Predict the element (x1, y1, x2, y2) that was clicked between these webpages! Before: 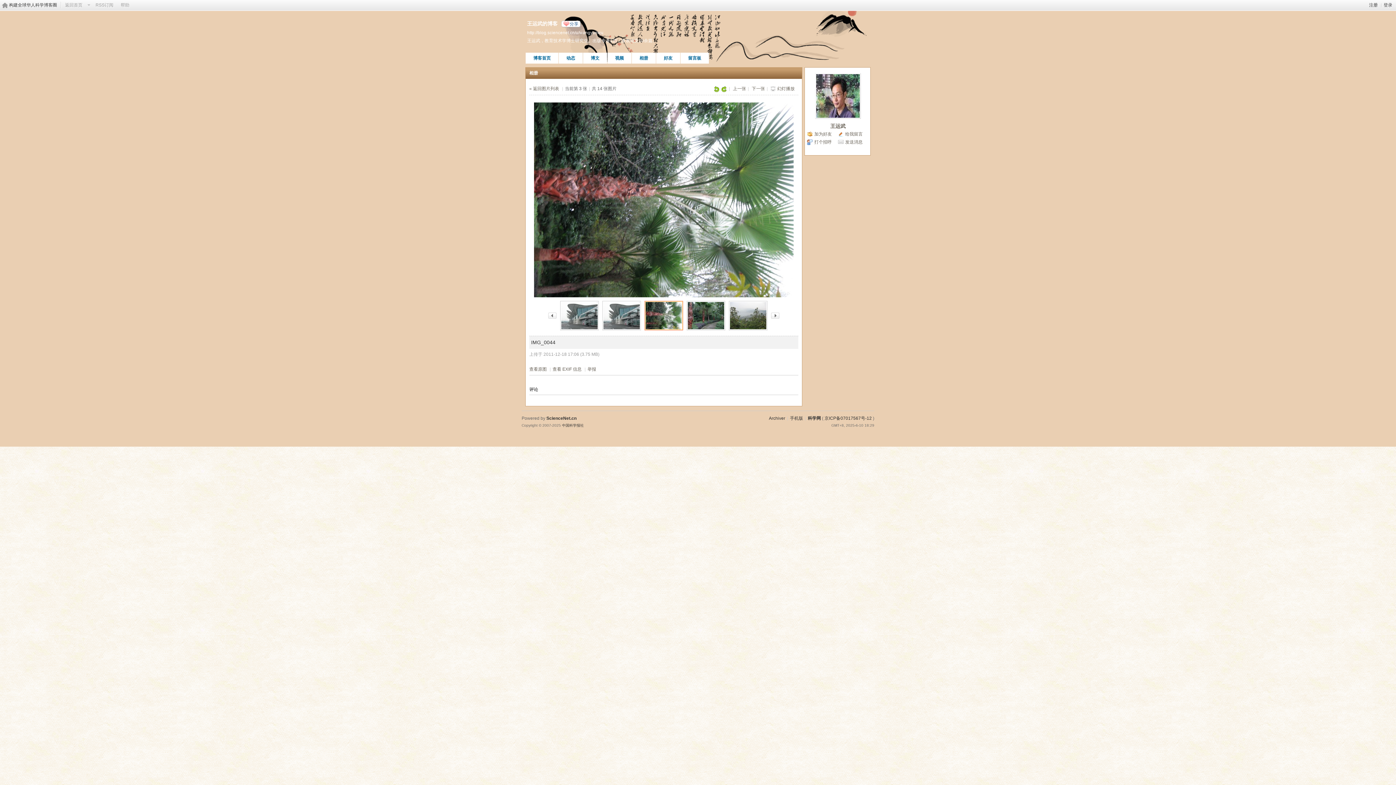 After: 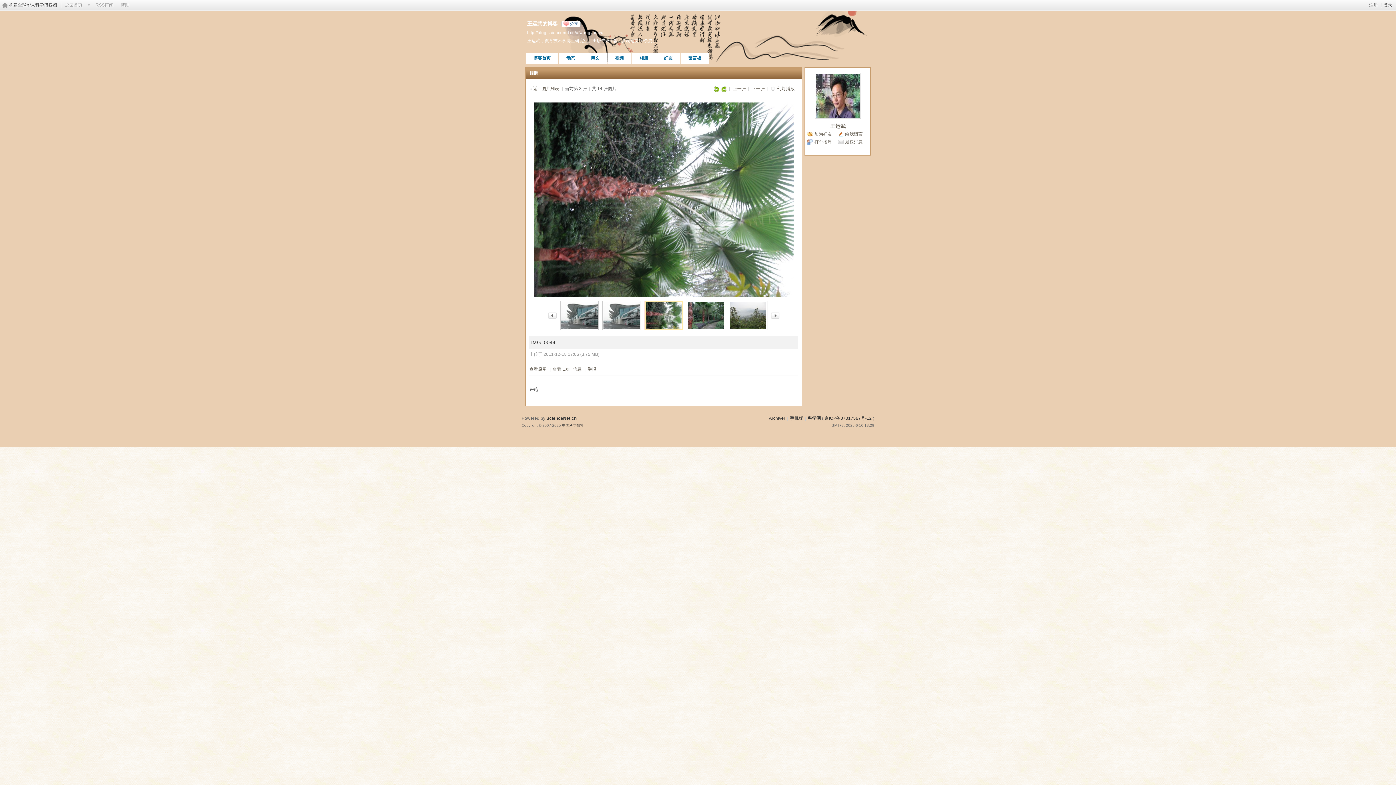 Action: label: 中国科学报社 bbox: (562, 423, 584, 427)